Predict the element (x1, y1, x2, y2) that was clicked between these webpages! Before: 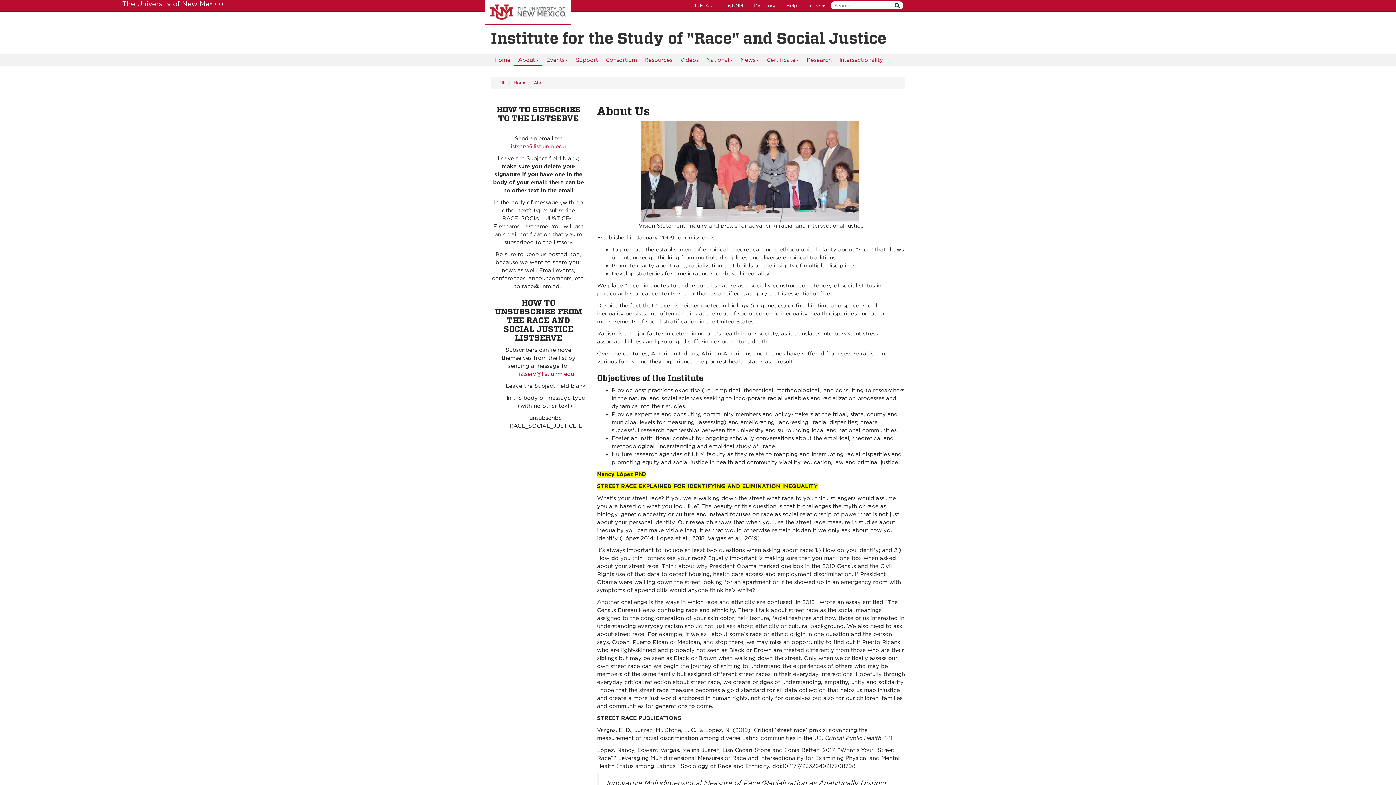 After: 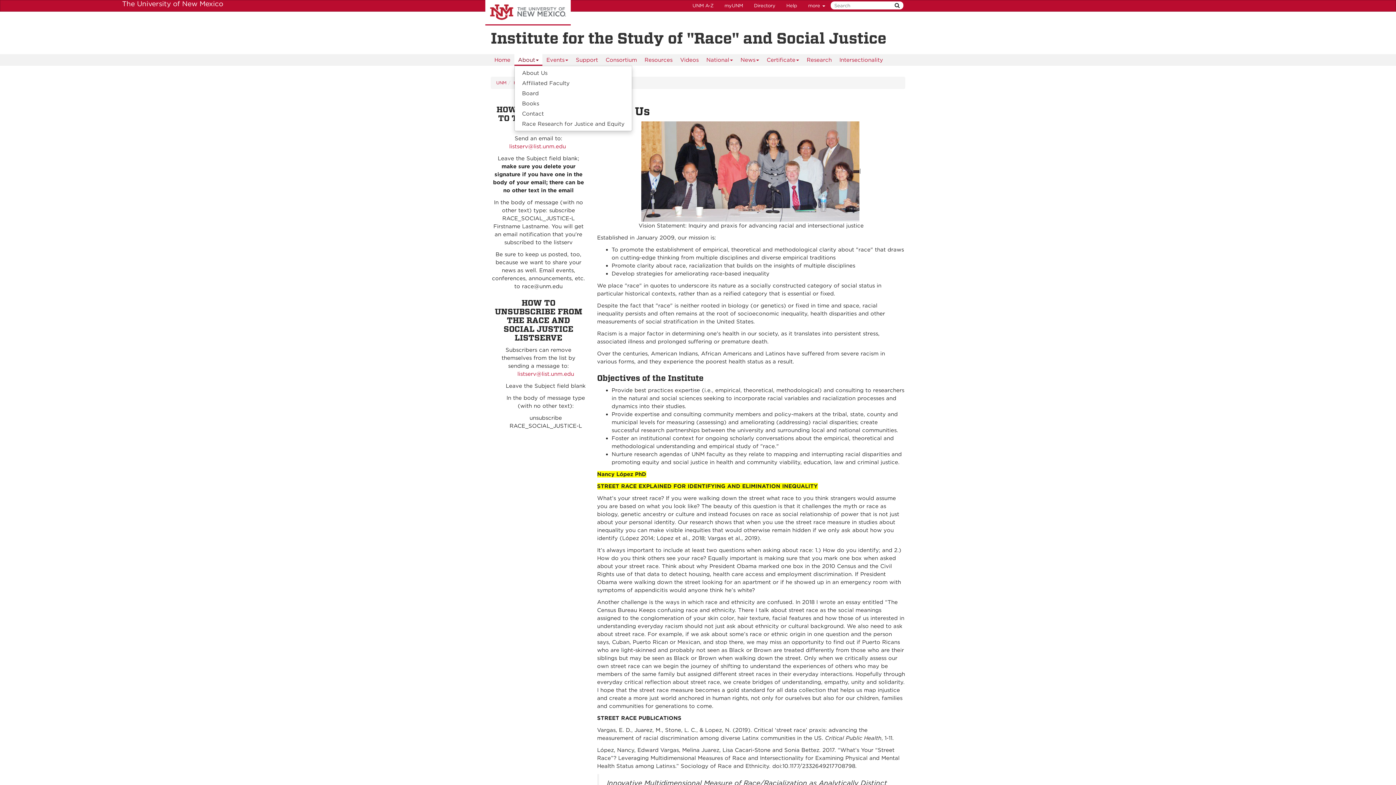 Action: bbox: (514, 54, 542, 65) label: About 